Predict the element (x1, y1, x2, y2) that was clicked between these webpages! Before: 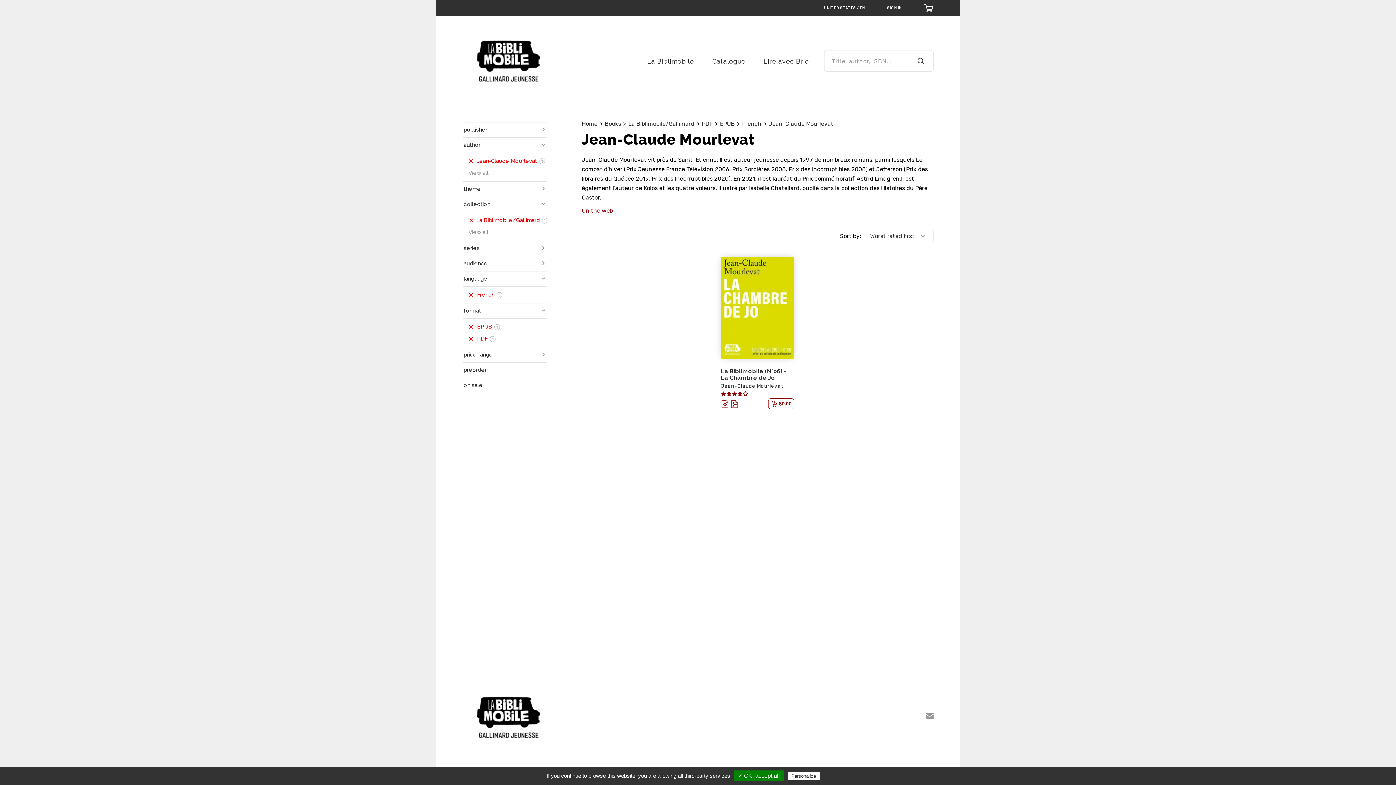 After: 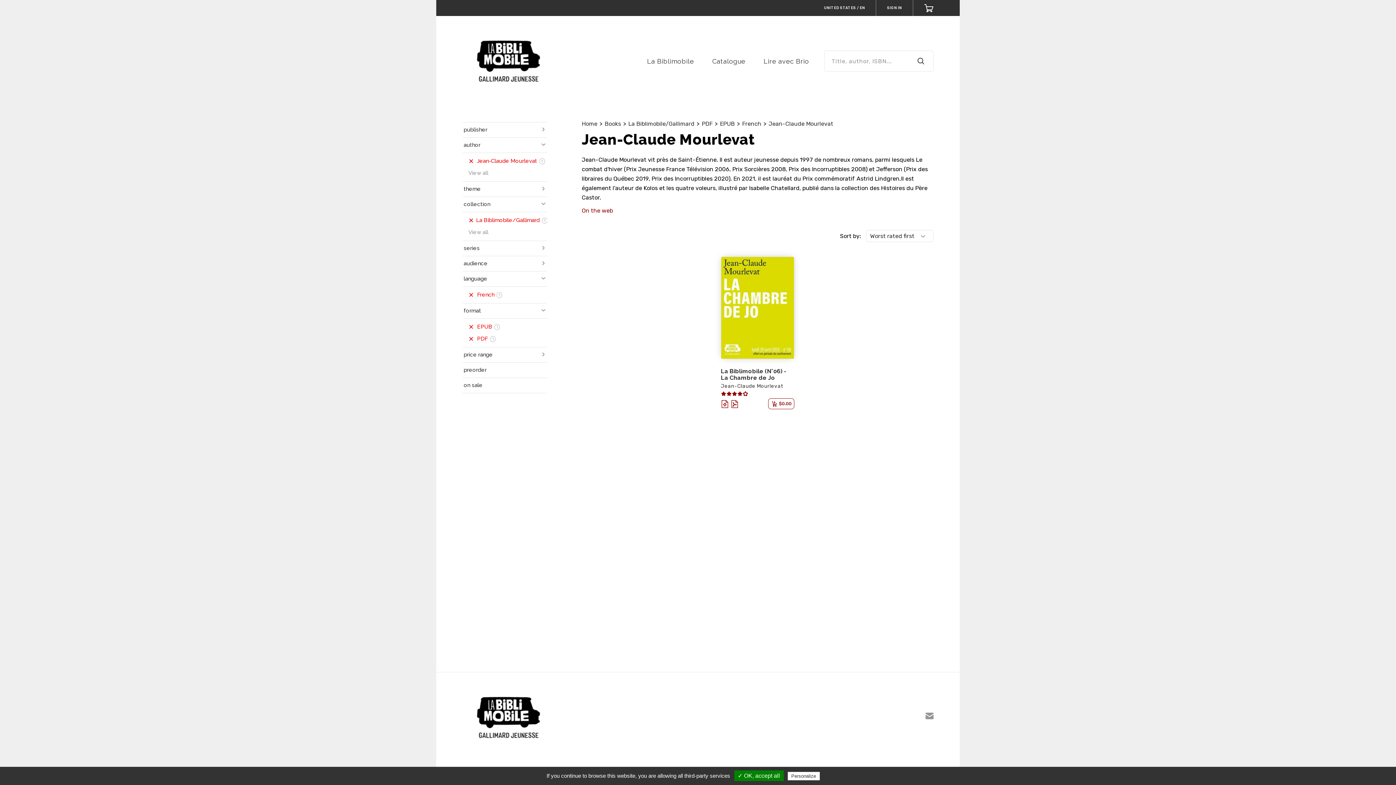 Action: label: On the web bbox: (581, 207, 613, 214)